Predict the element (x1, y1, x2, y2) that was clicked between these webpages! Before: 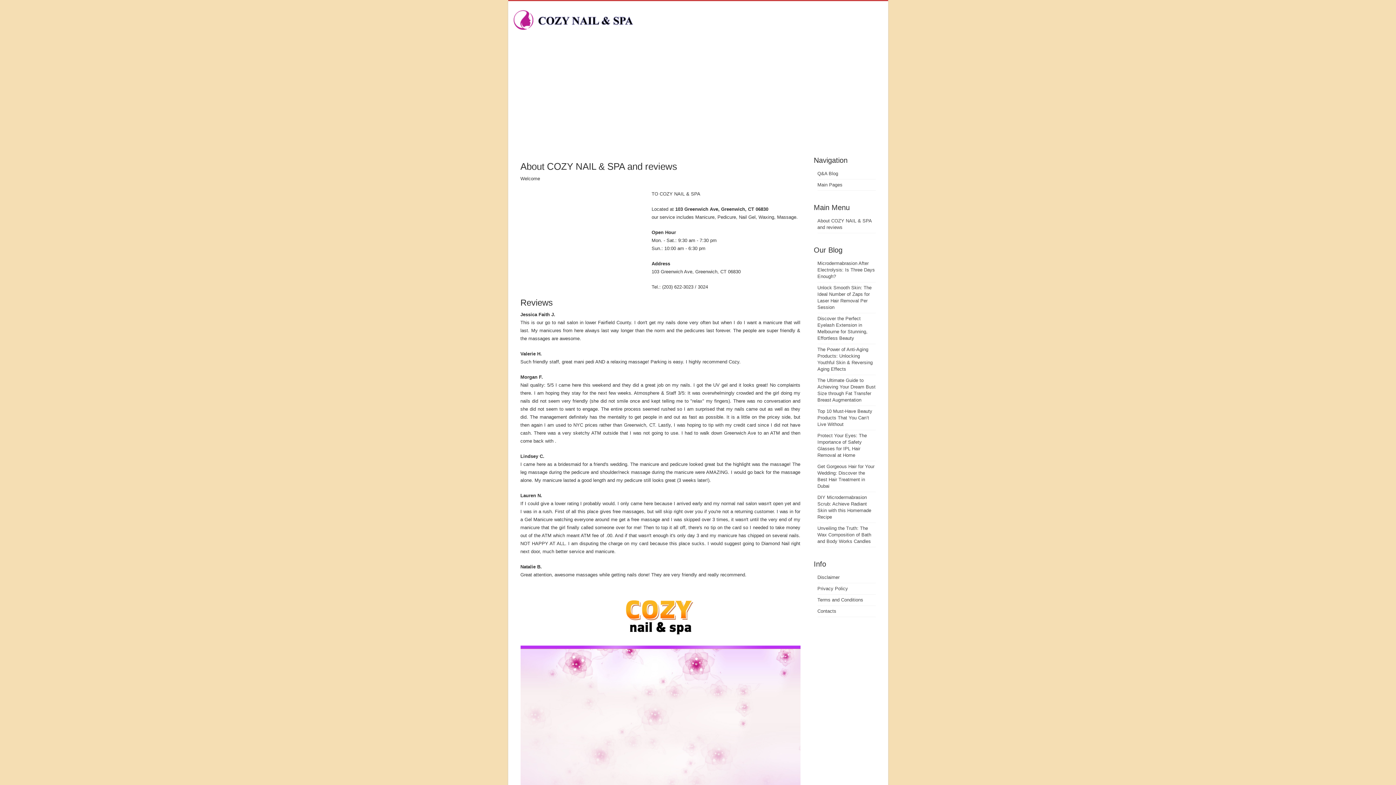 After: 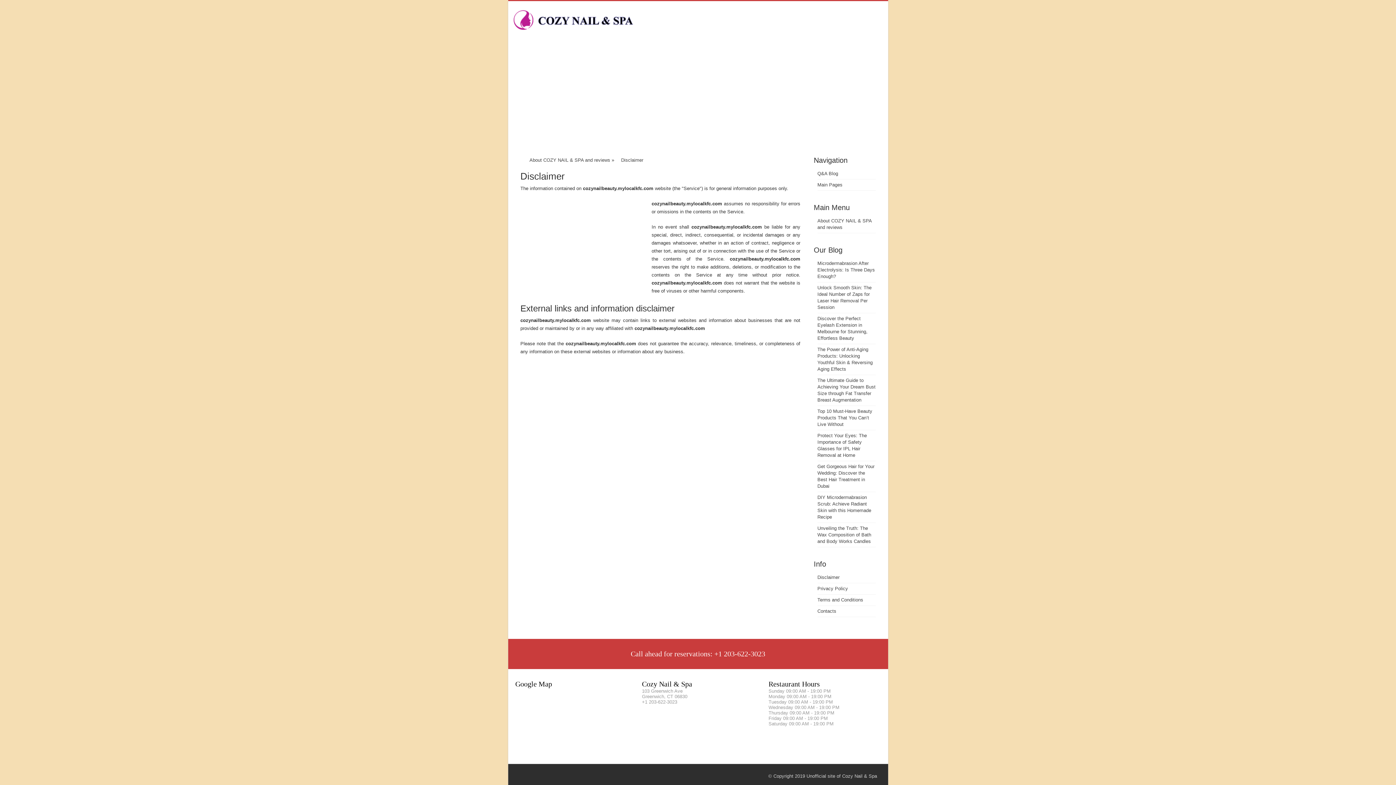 Action: bbox: (817, 574, 839, 580) label: Disclaimer